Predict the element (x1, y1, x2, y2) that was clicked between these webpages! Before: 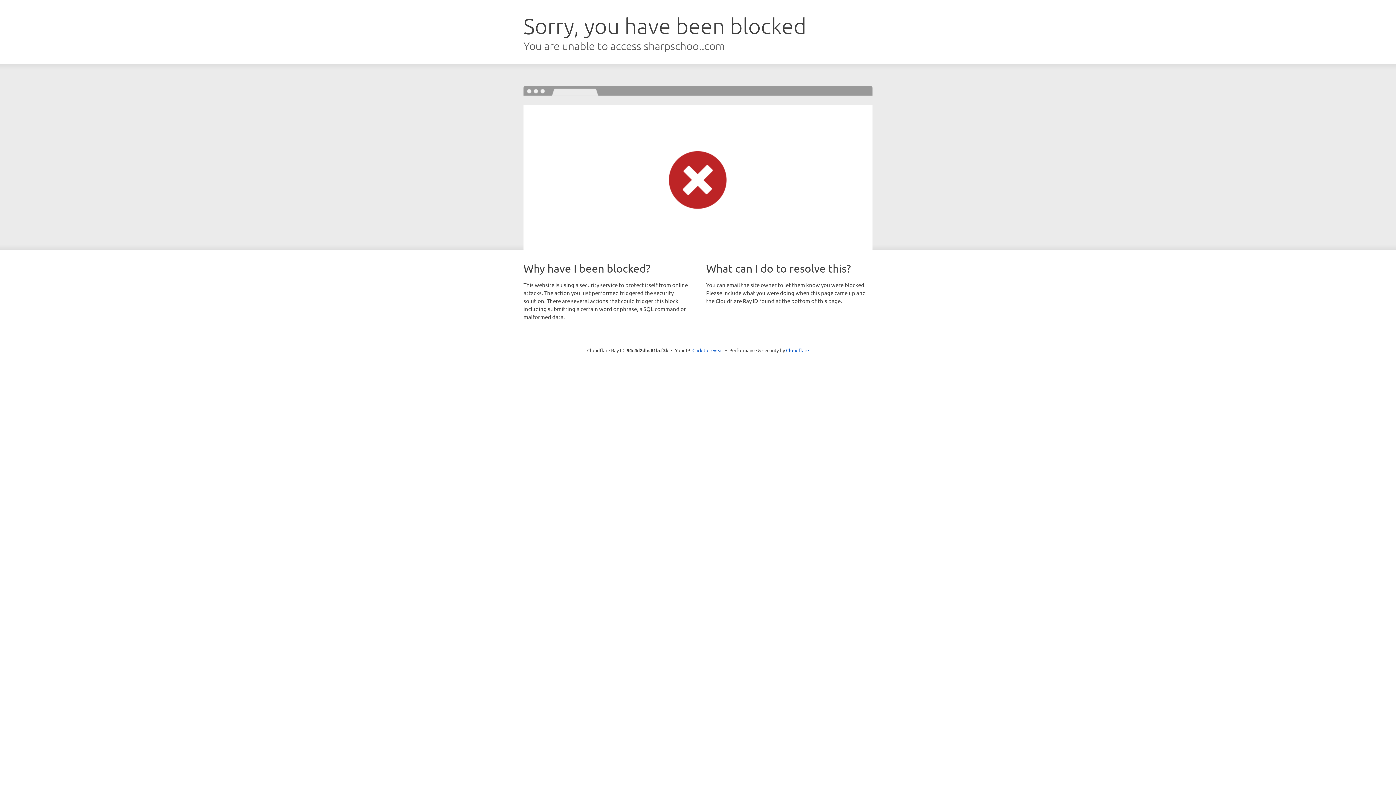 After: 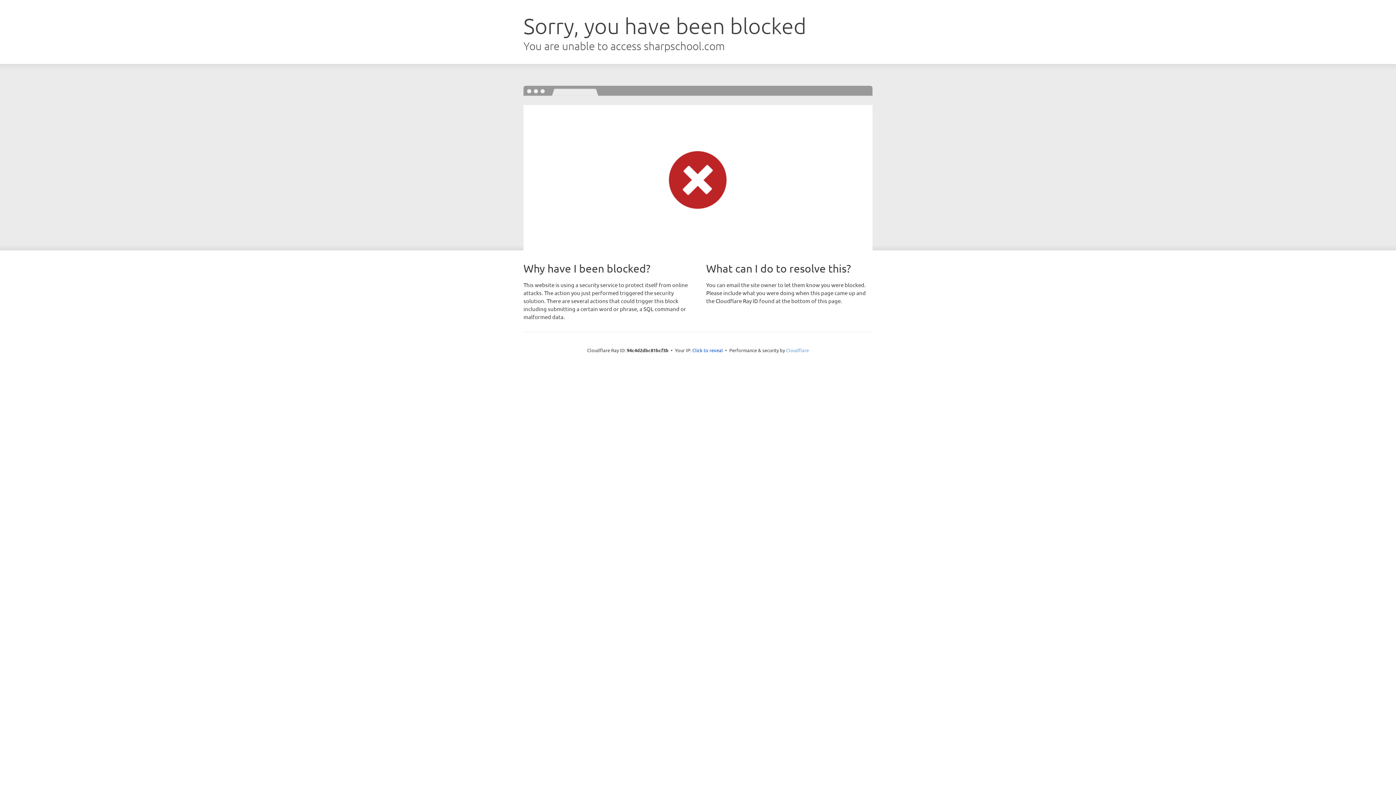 Action: bbox: (786, 347, 809, 353) label: Cloudflare